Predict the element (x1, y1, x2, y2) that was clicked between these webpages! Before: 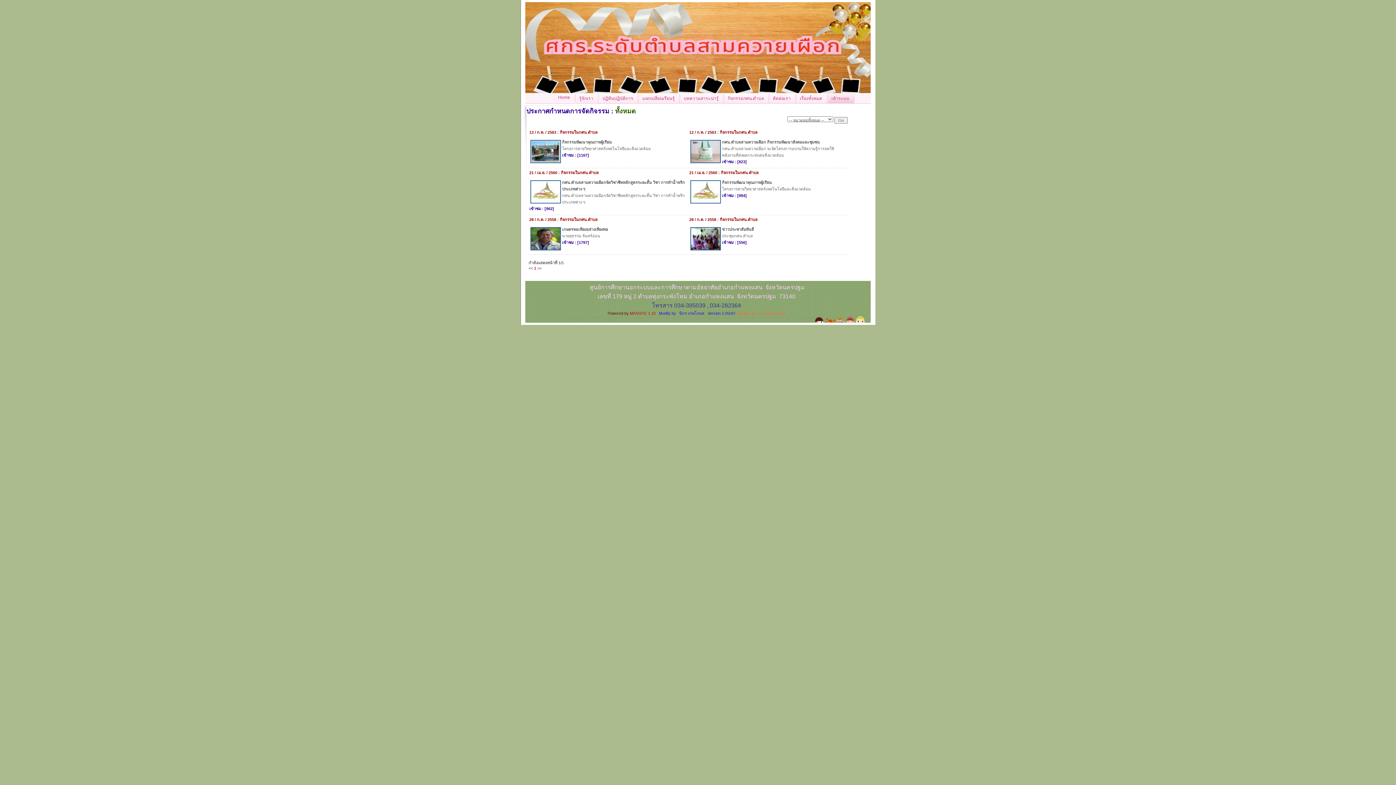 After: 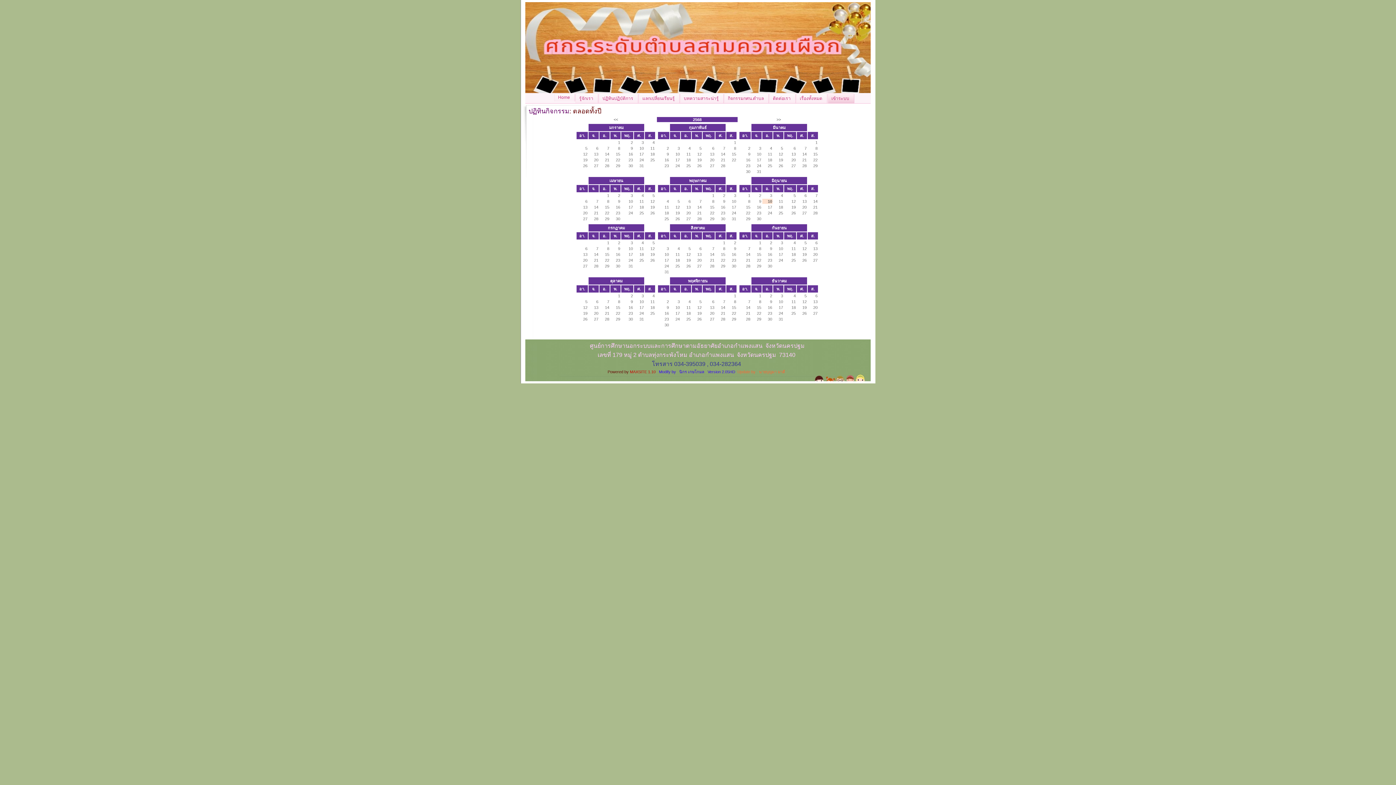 Action: label: ปฏิทินปฏิบัติการ bbox: (598, 93, 638, 103)